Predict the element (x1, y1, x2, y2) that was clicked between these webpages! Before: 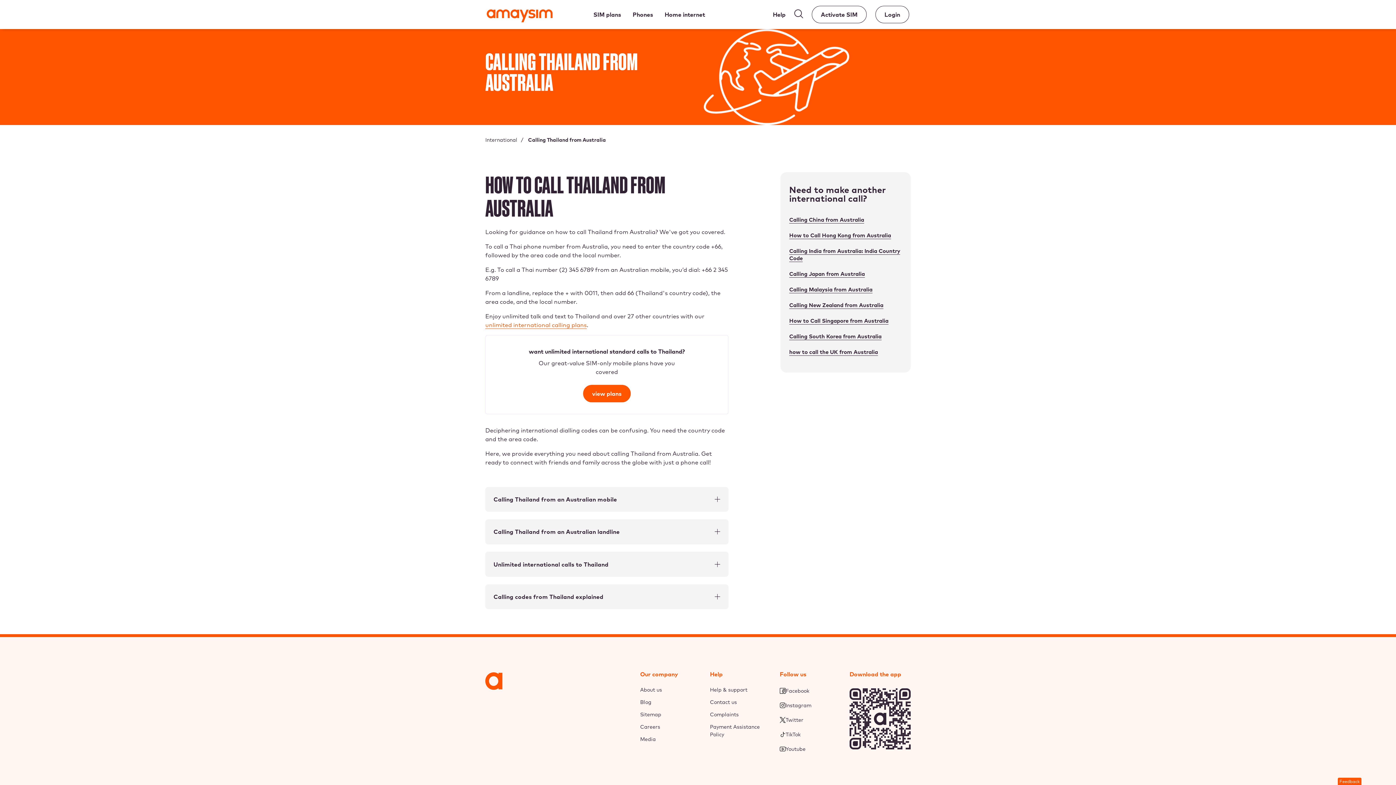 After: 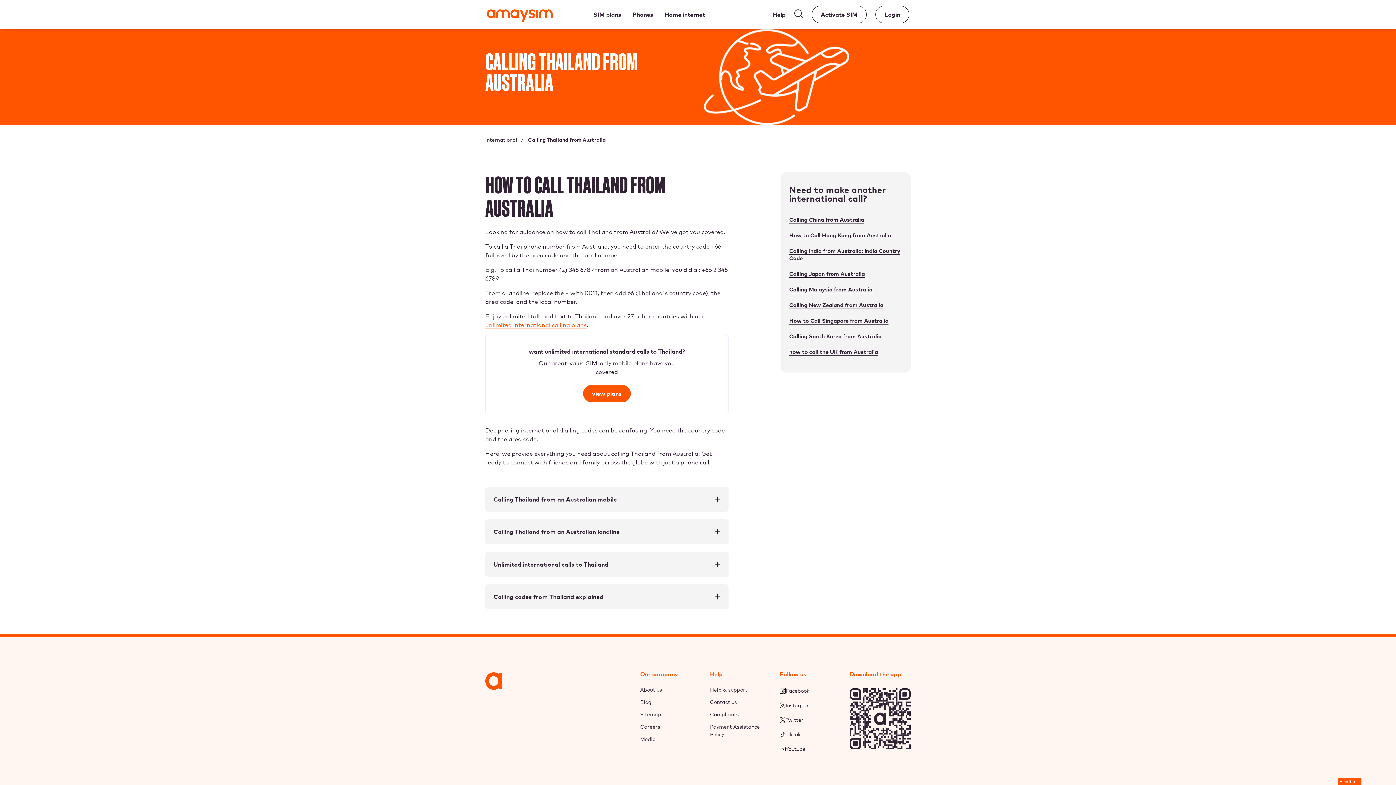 Action: bbox: (780, 687, 841, 695) label: Facebook